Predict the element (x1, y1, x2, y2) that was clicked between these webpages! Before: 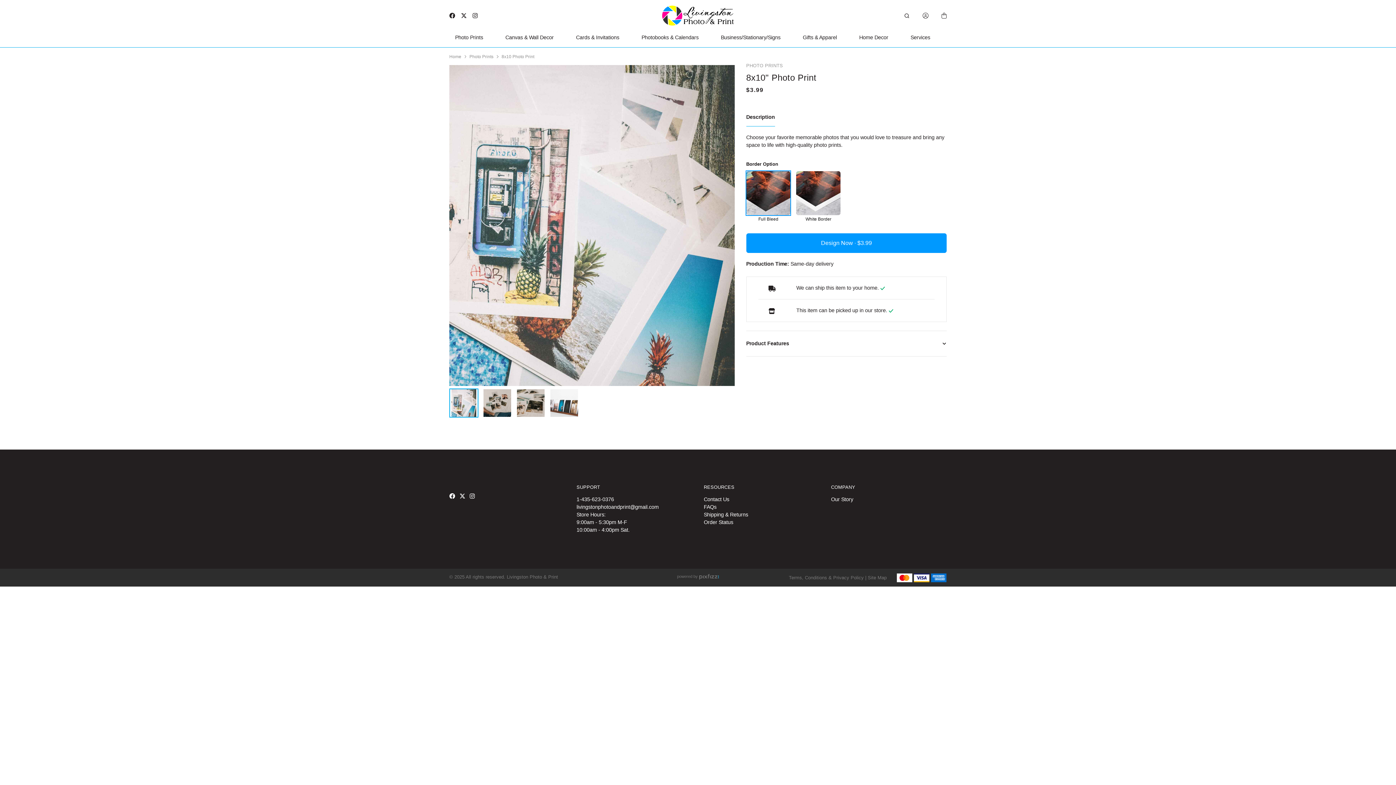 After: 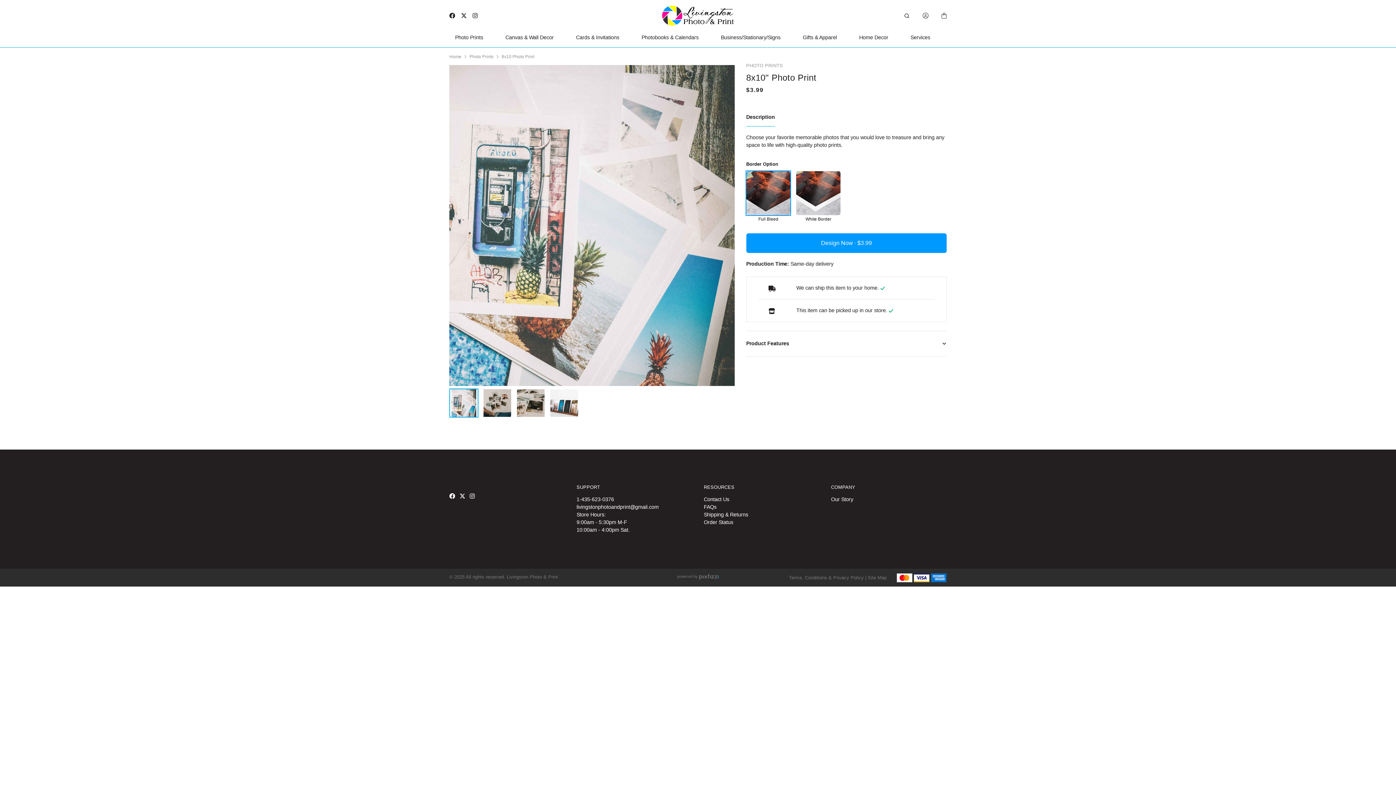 Action: label: livingstonphotoandprint@gmail.com bbox: (576, 504, 658, 510)